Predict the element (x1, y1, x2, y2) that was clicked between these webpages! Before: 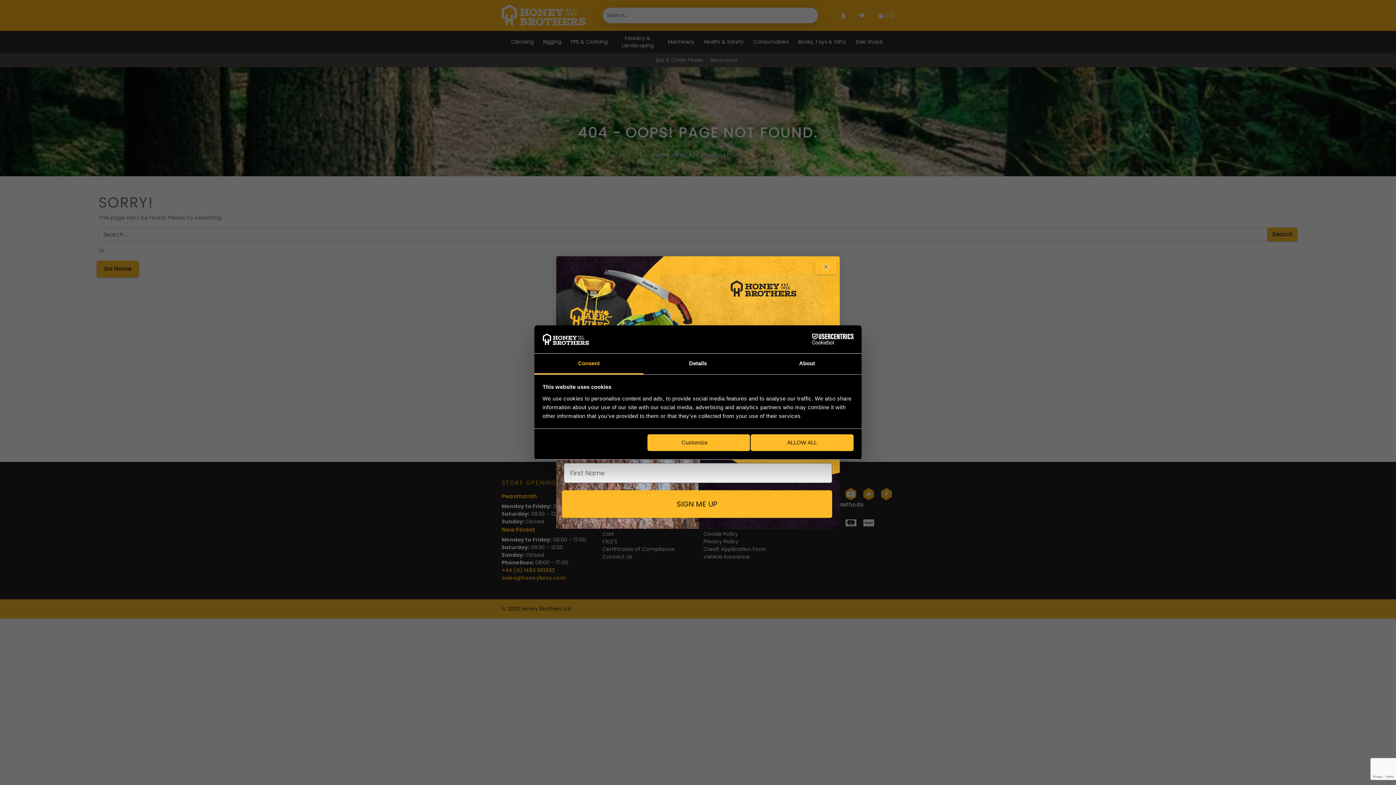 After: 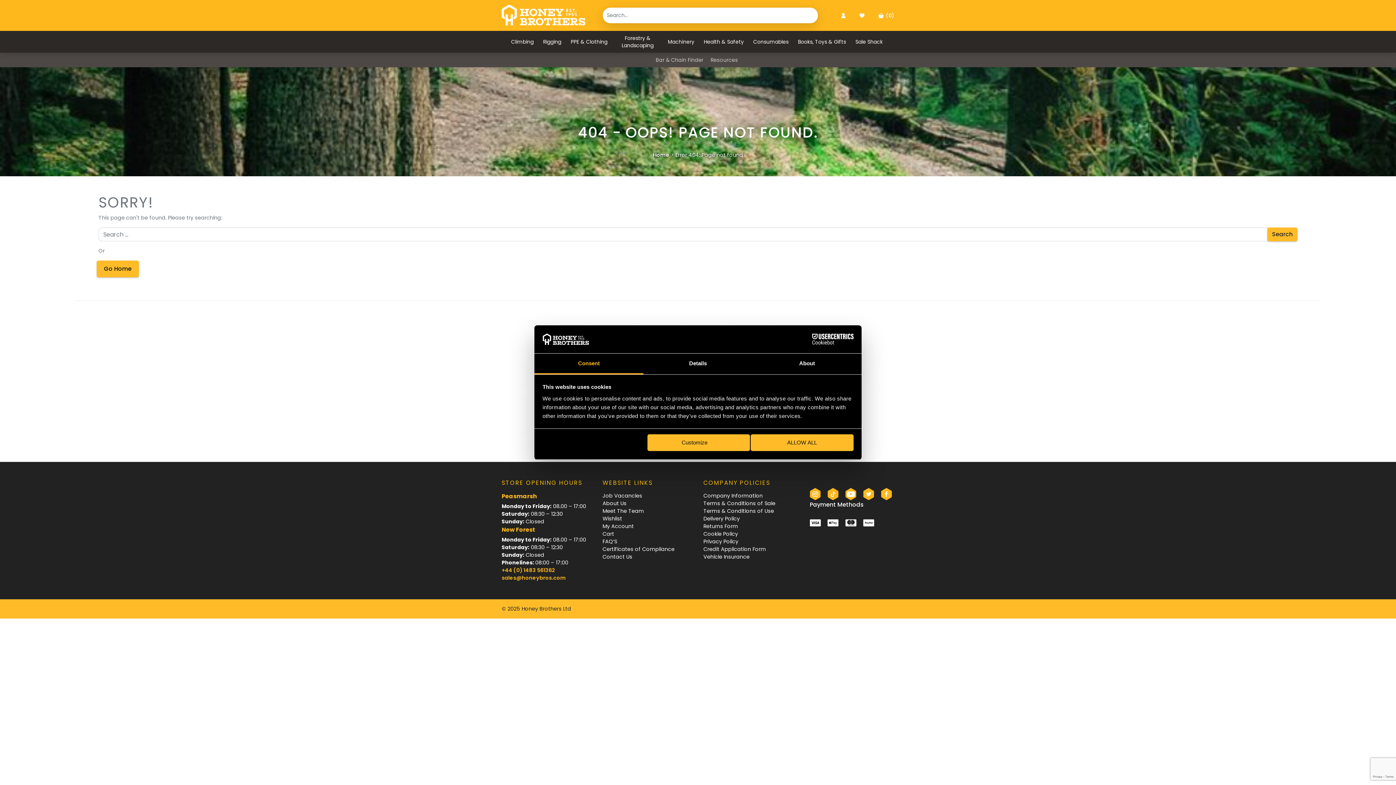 Action: label: Cookiebot - opens in a new window bbox: (790, 334, 853, 344)